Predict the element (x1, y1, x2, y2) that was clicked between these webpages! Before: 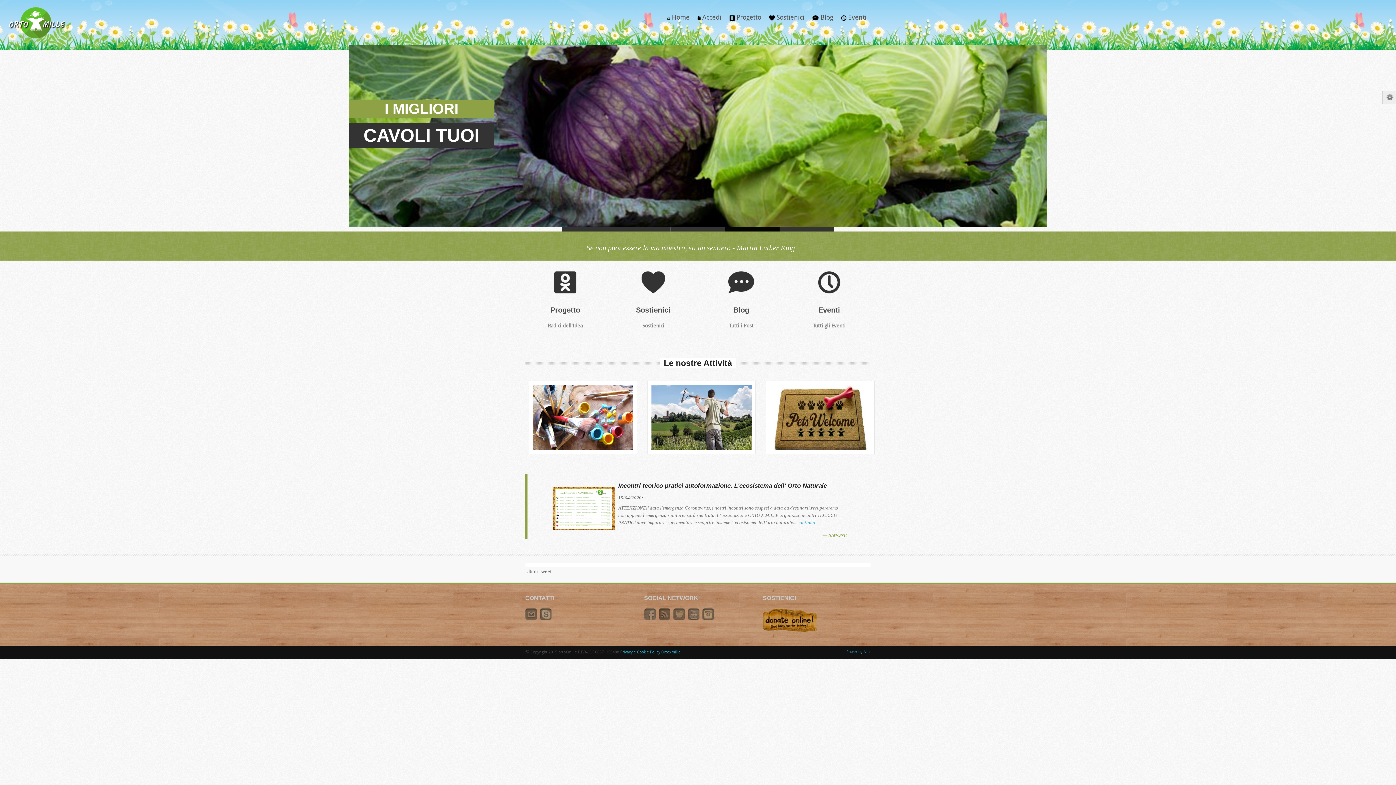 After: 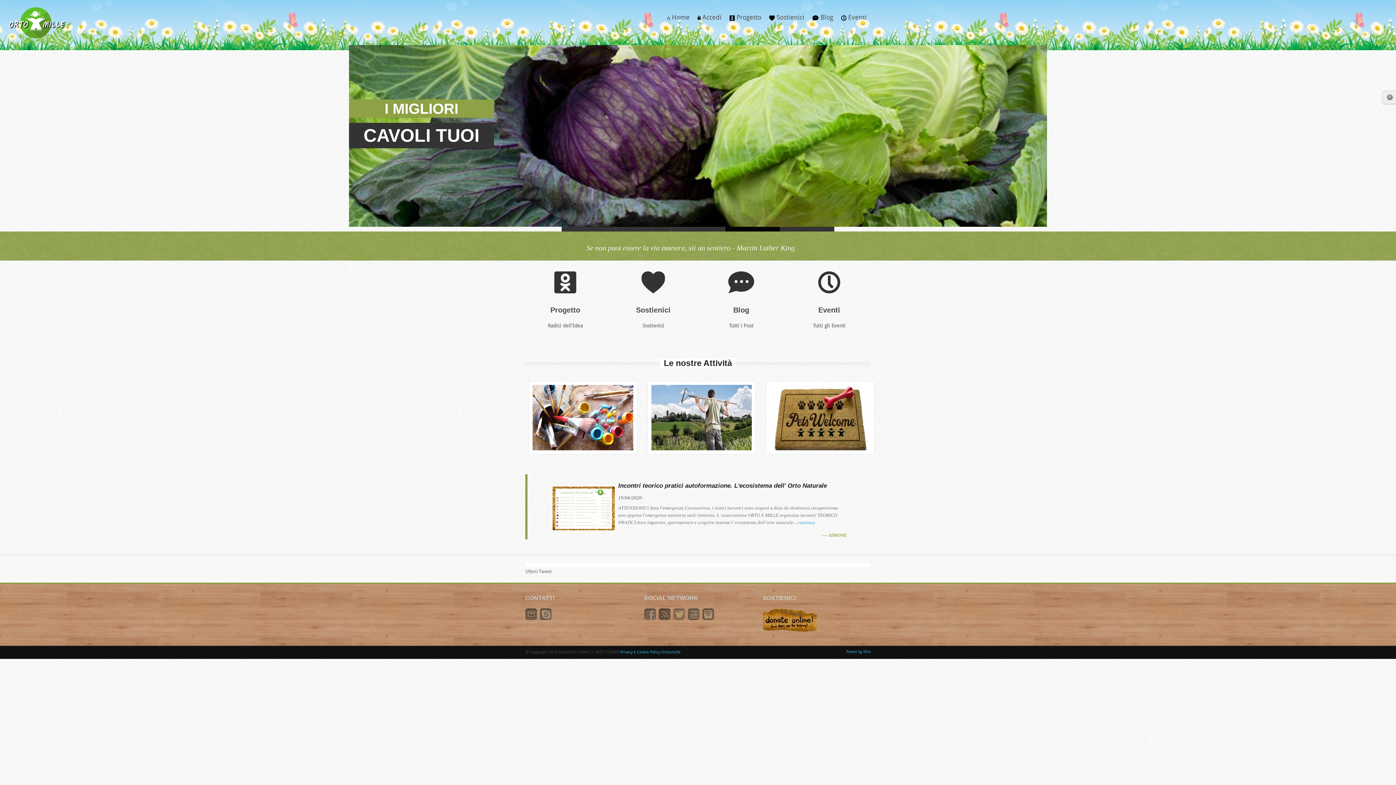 Action: bbox: (673, 617, 687, 621) label:  